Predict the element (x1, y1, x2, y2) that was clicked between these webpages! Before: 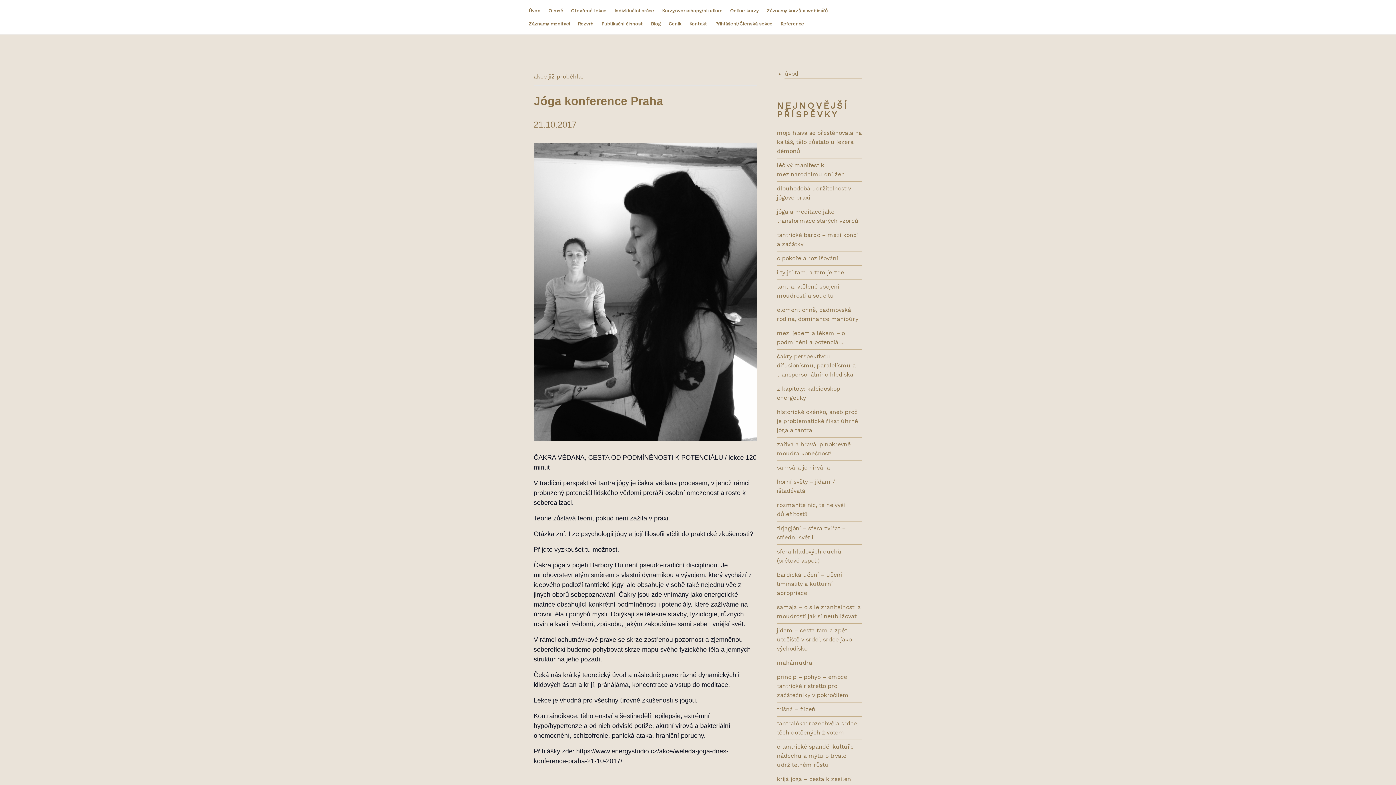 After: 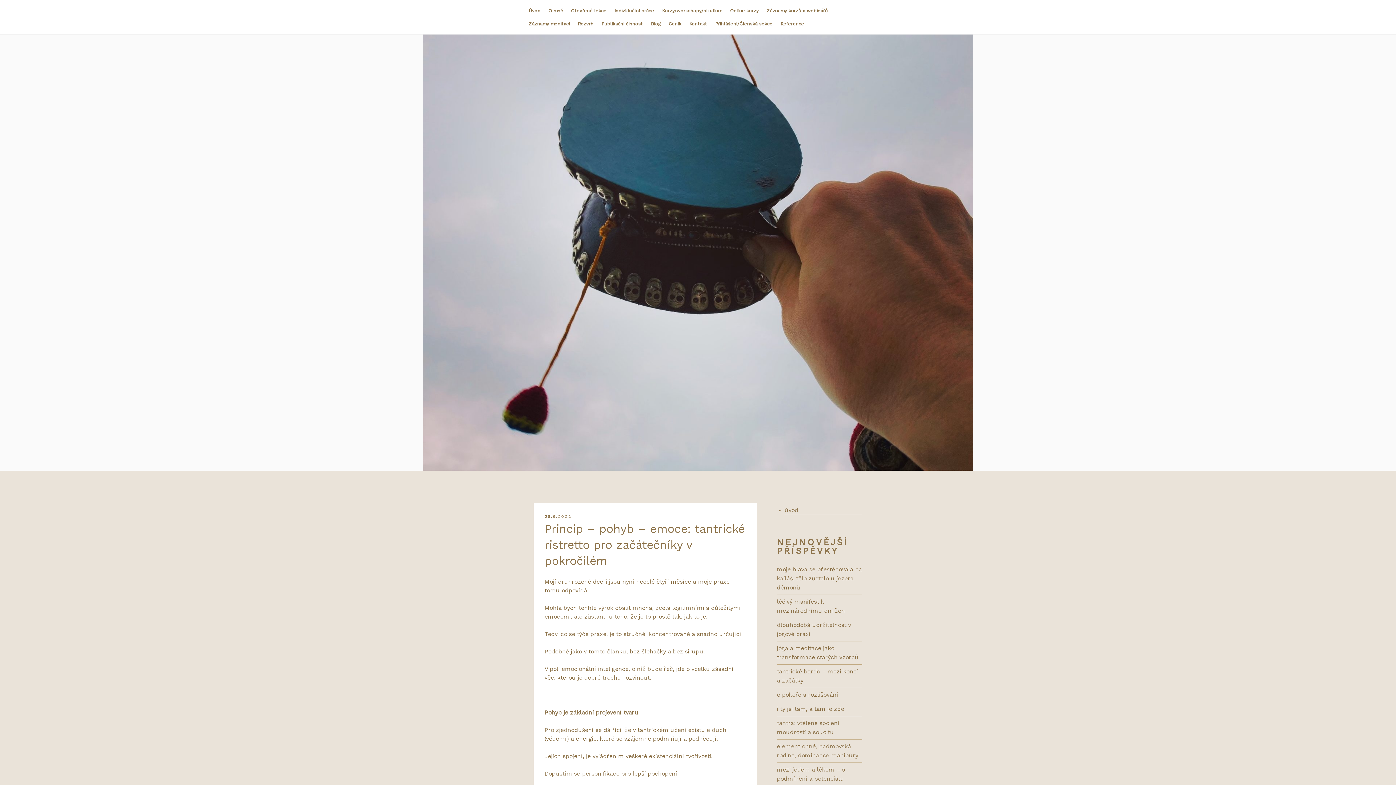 Action: bbox: (777, 673, 848, 698) label: princip – pohyb – emoce: tantrické ristretto pro začátečníky v pokročilém